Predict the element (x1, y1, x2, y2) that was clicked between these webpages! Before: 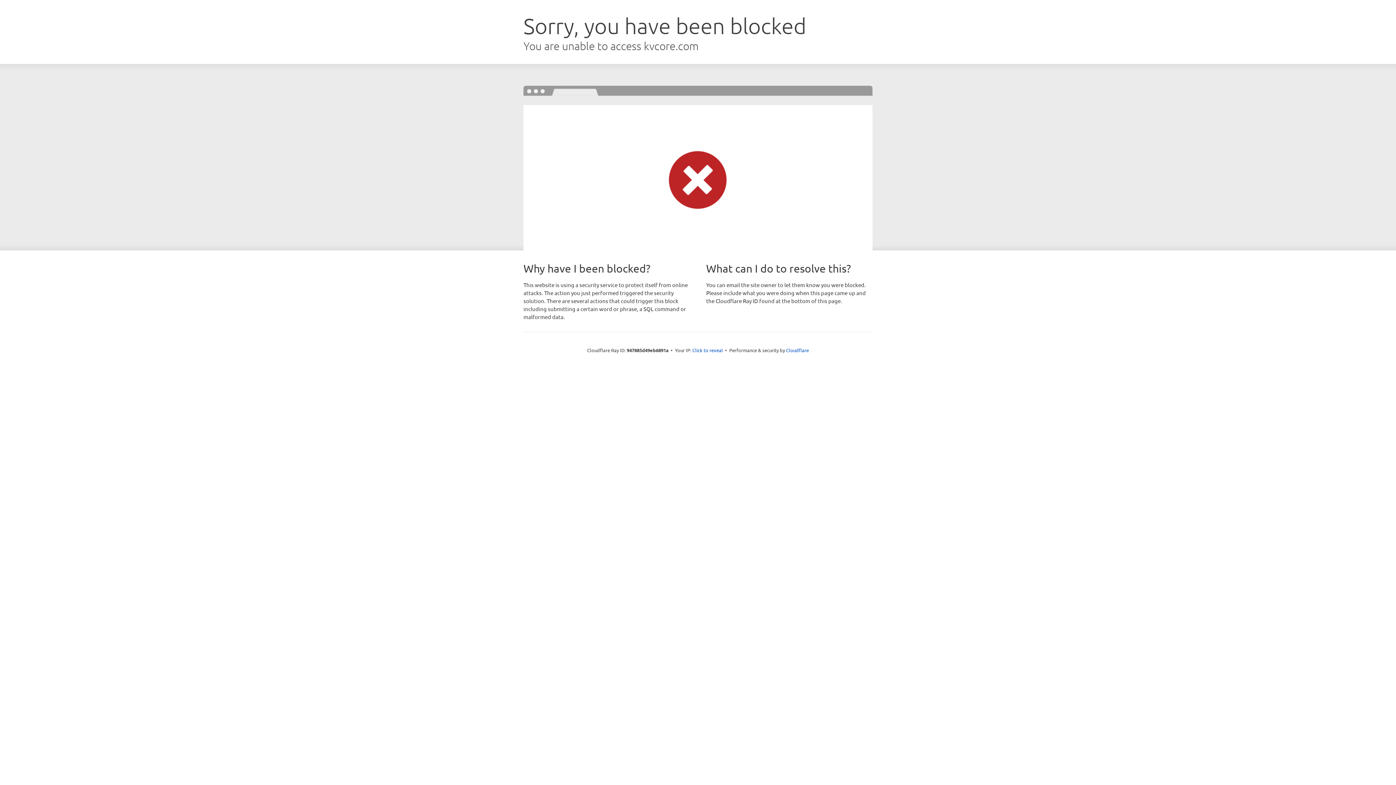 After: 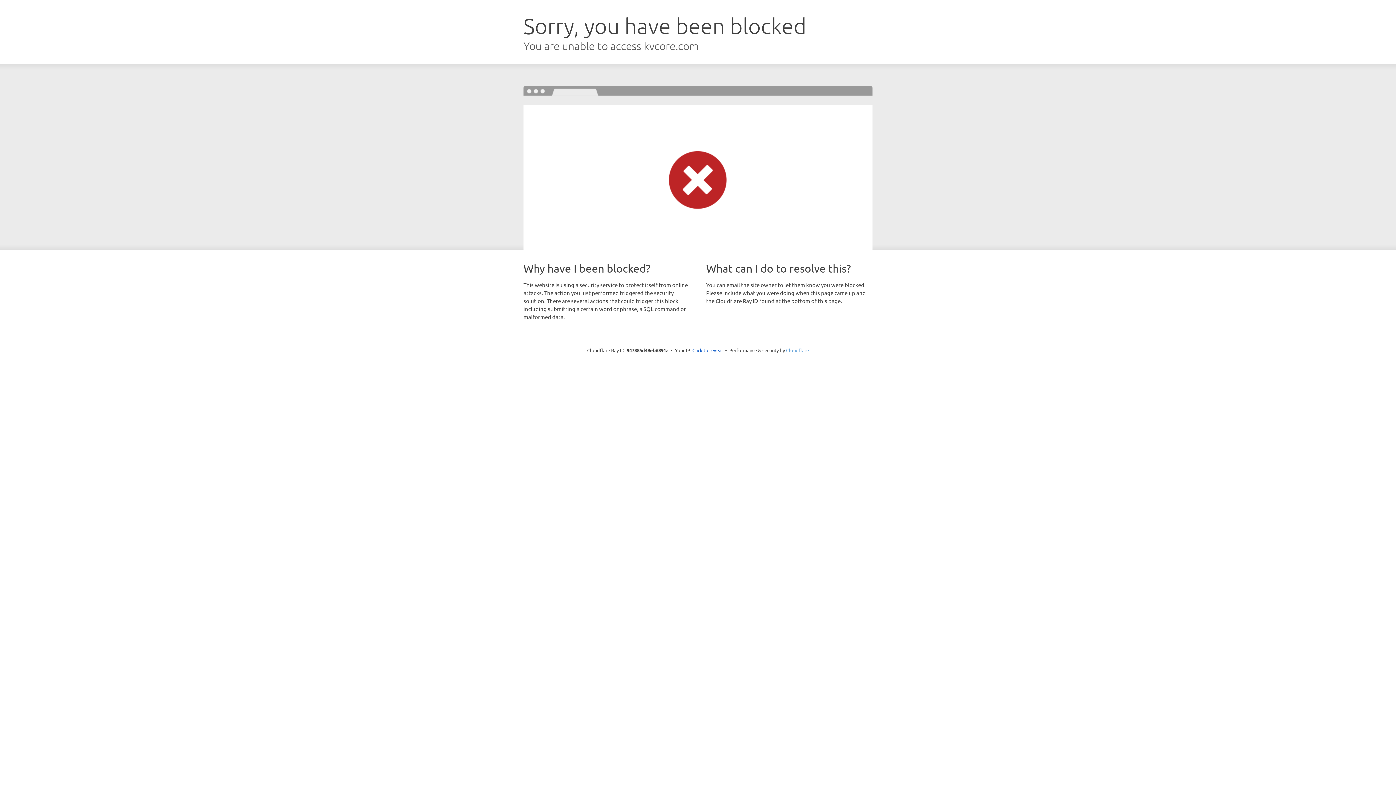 Action: label: Cloudflare bbox: (786, 347, 809, 353)